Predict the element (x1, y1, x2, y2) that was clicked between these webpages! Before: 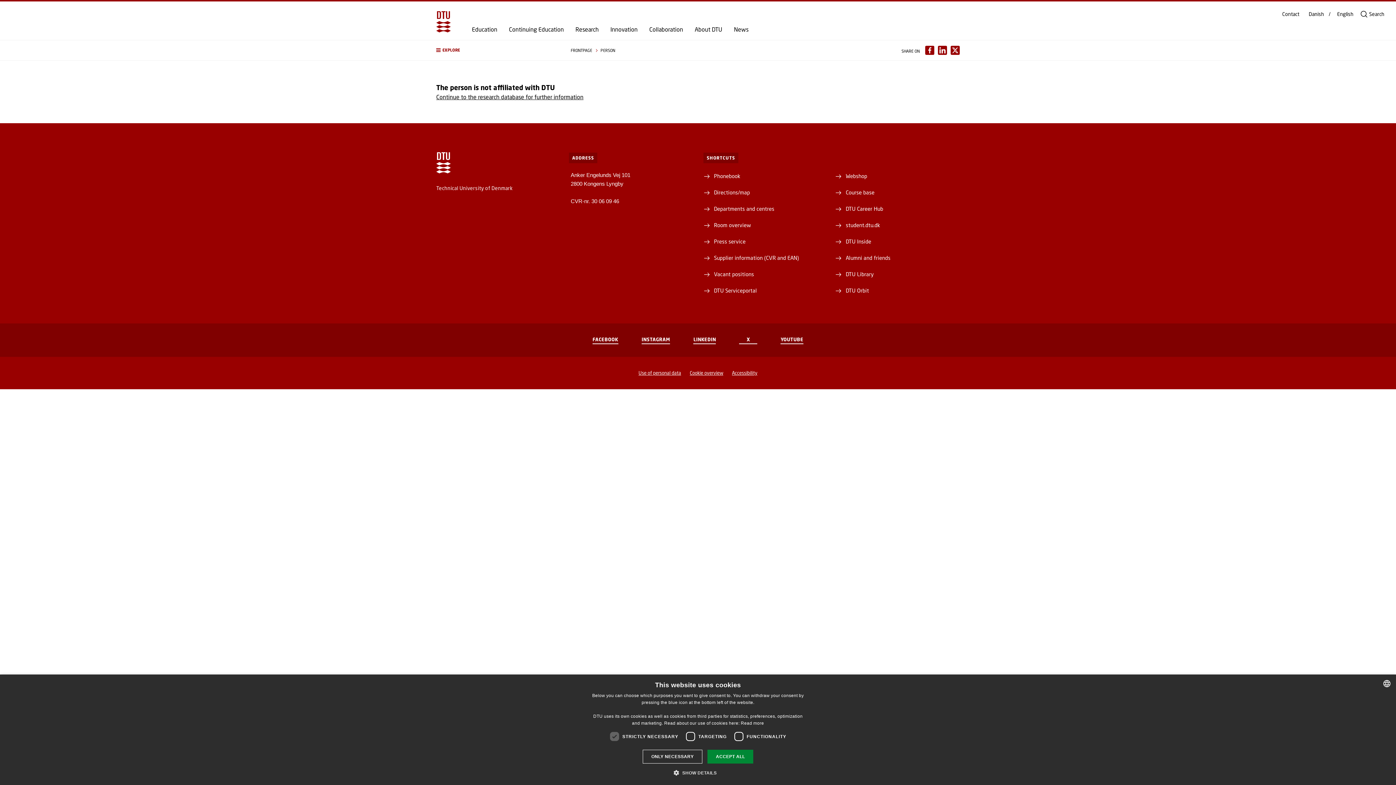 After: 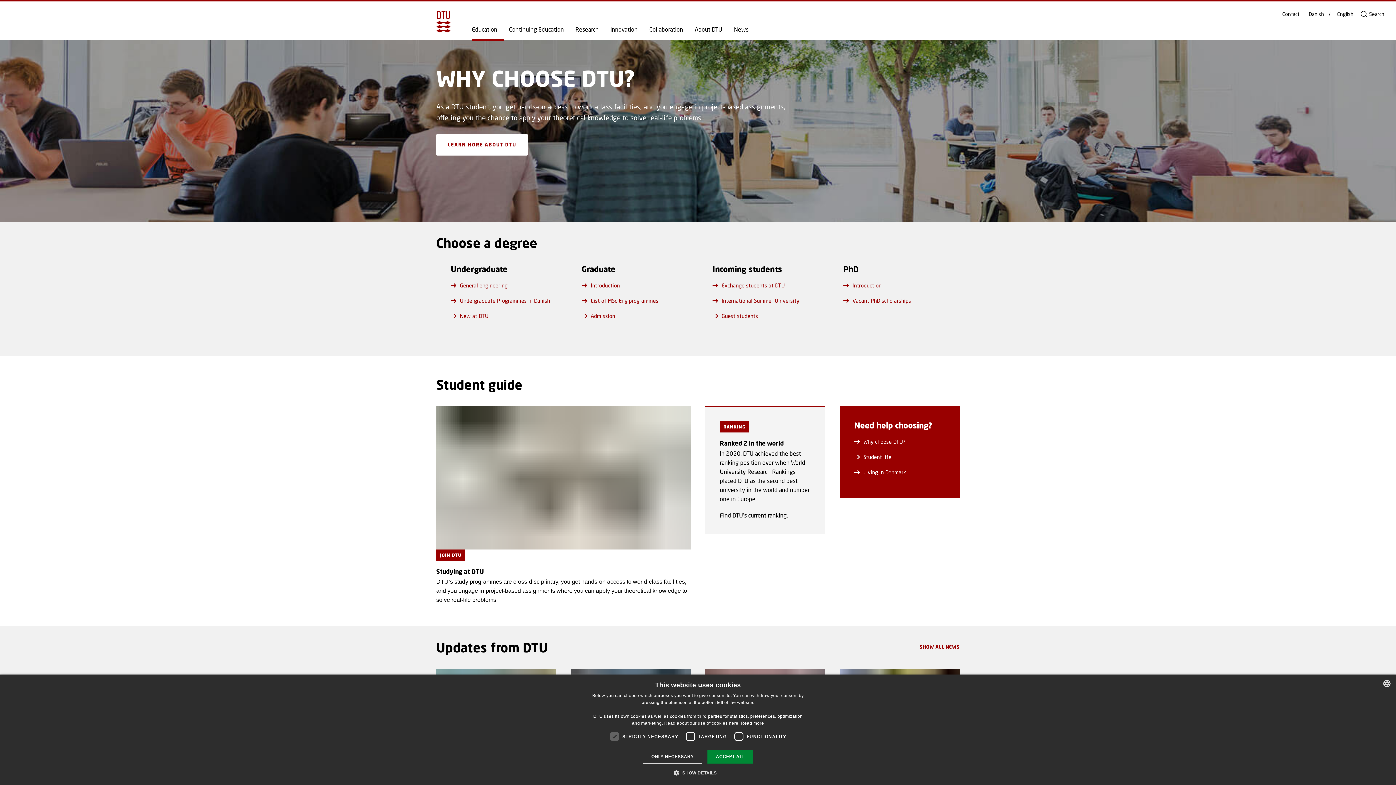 Action: bbox: (1337, 11, 1353, 16) label: English